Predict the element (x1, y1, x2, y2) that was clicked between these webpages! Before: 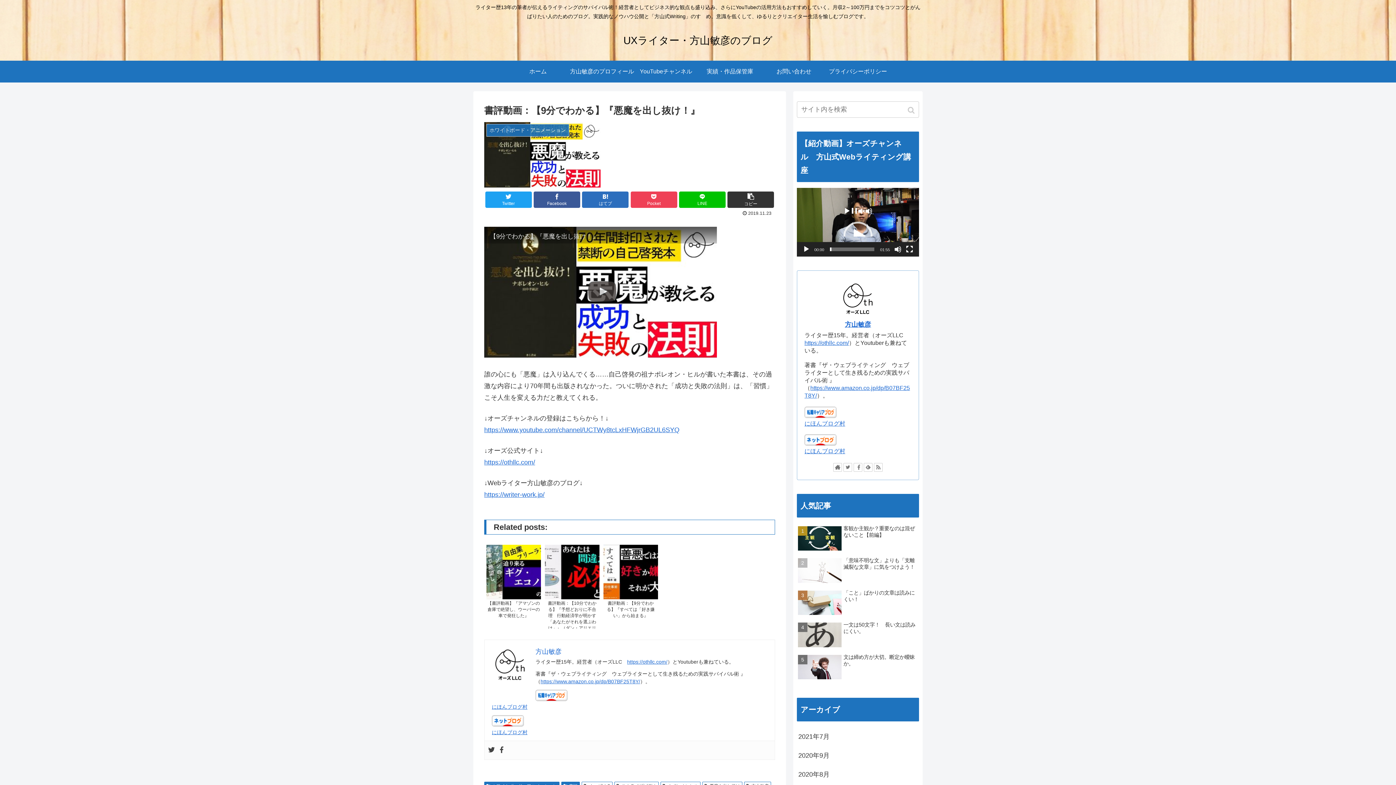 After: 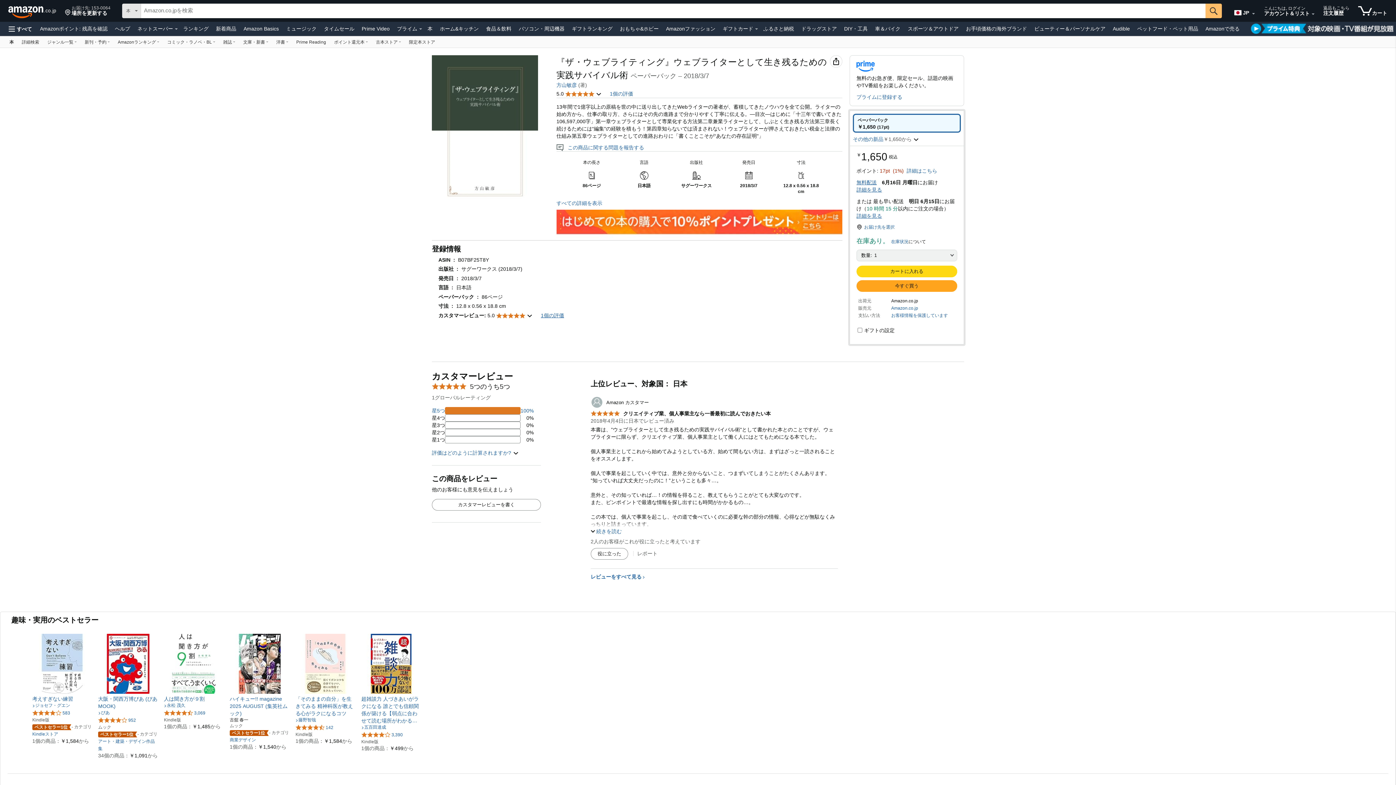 Action: bbox: (540, 678, 640, 684) label: https://www.amazon.co.jp/dp/B07BF25T8Y/